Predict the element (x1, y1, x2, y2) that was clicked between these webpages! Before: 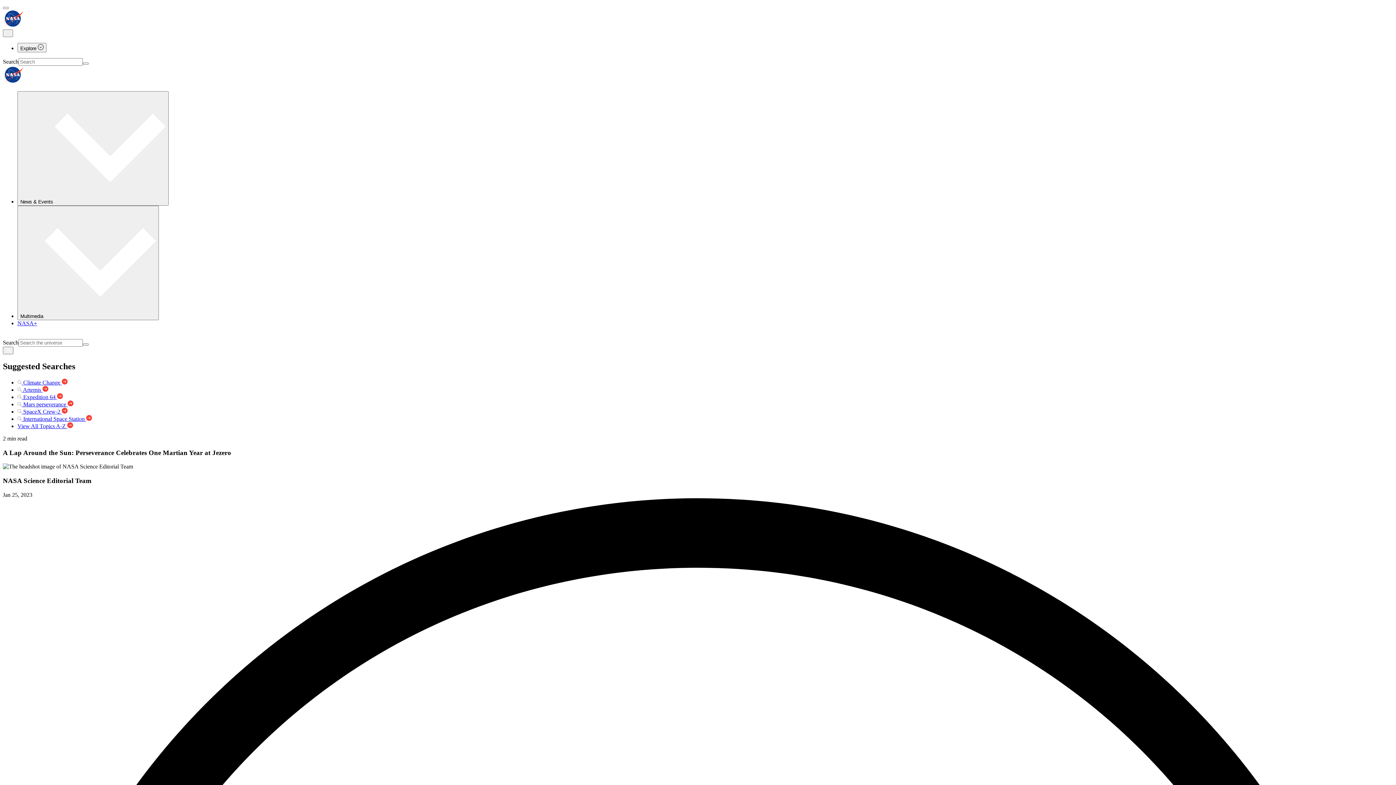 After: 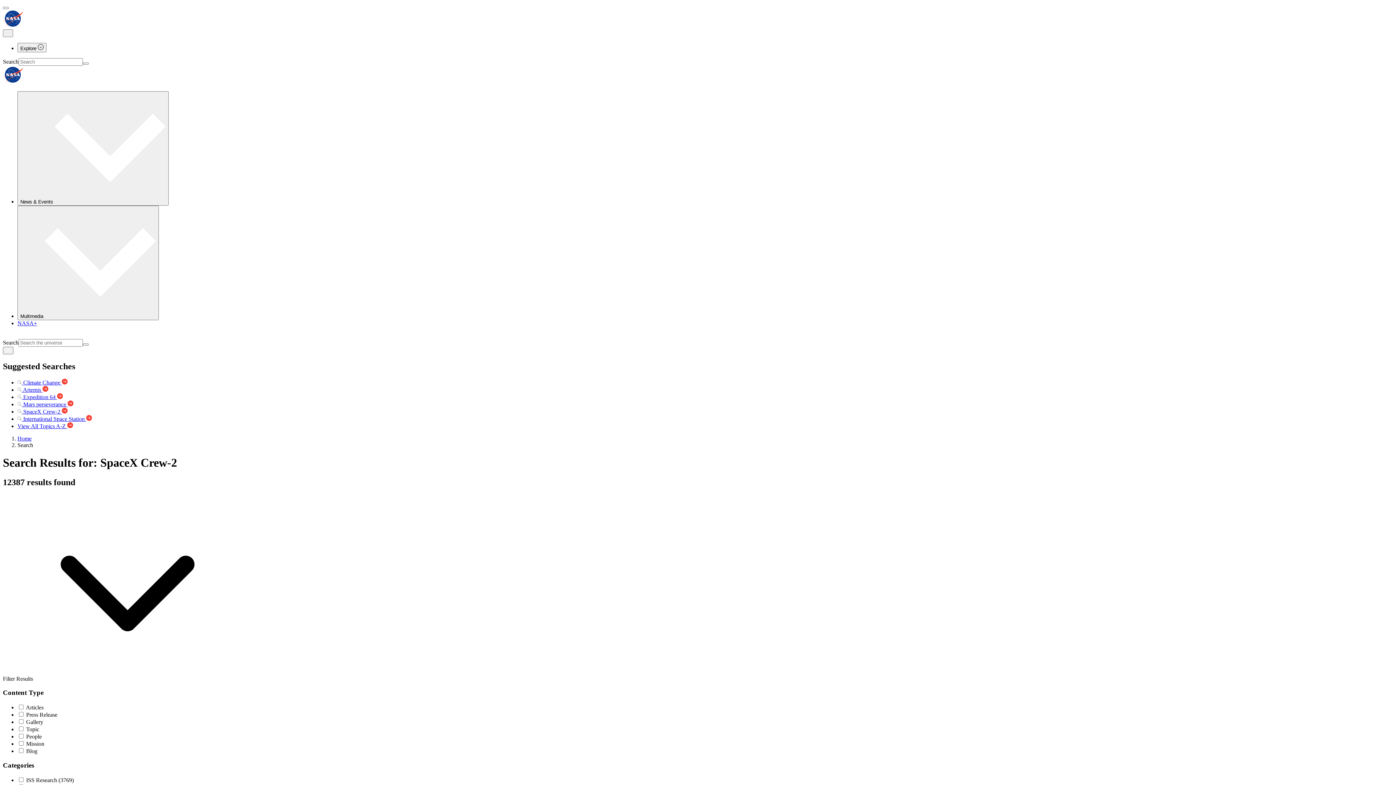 Action: label:  SpaceX Crew-2  bbox: (17, 408, 67, 414)